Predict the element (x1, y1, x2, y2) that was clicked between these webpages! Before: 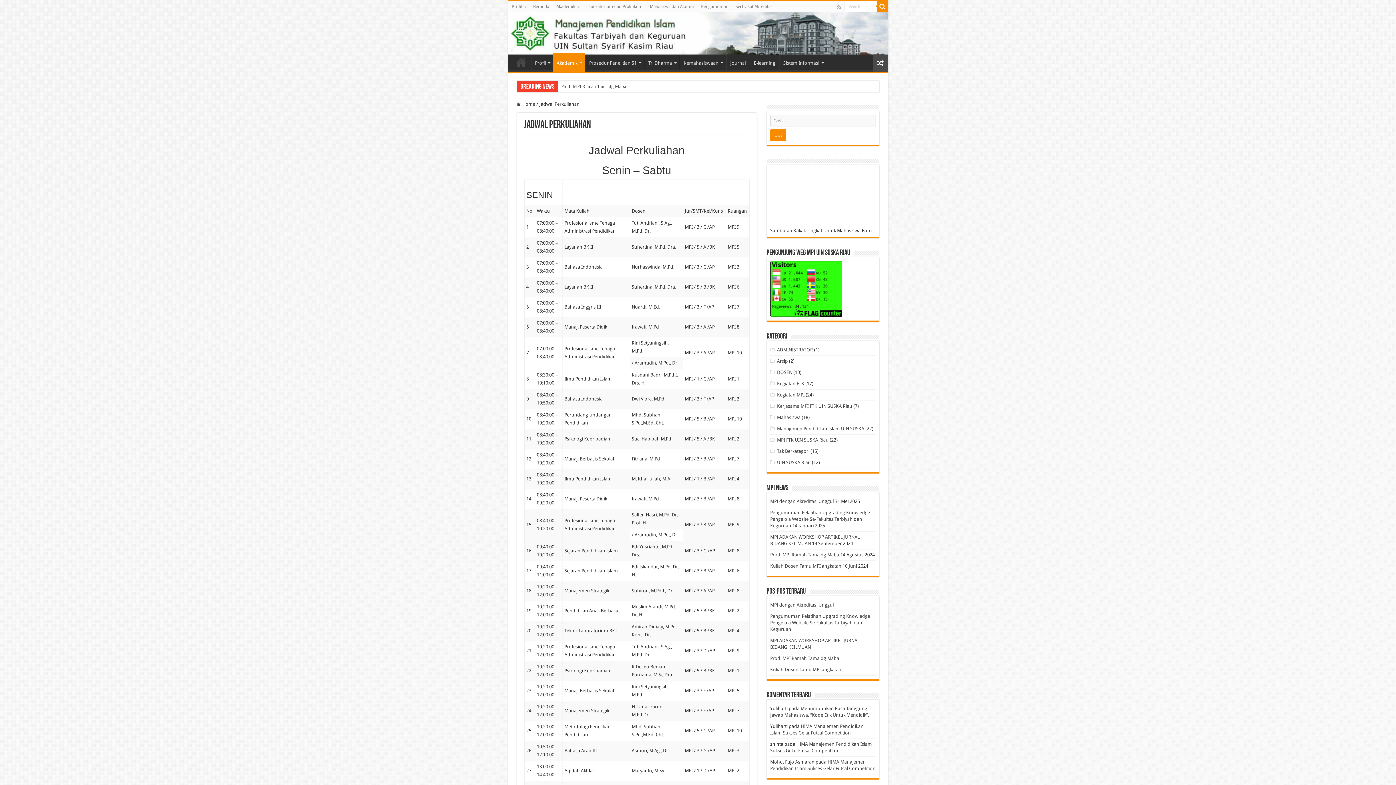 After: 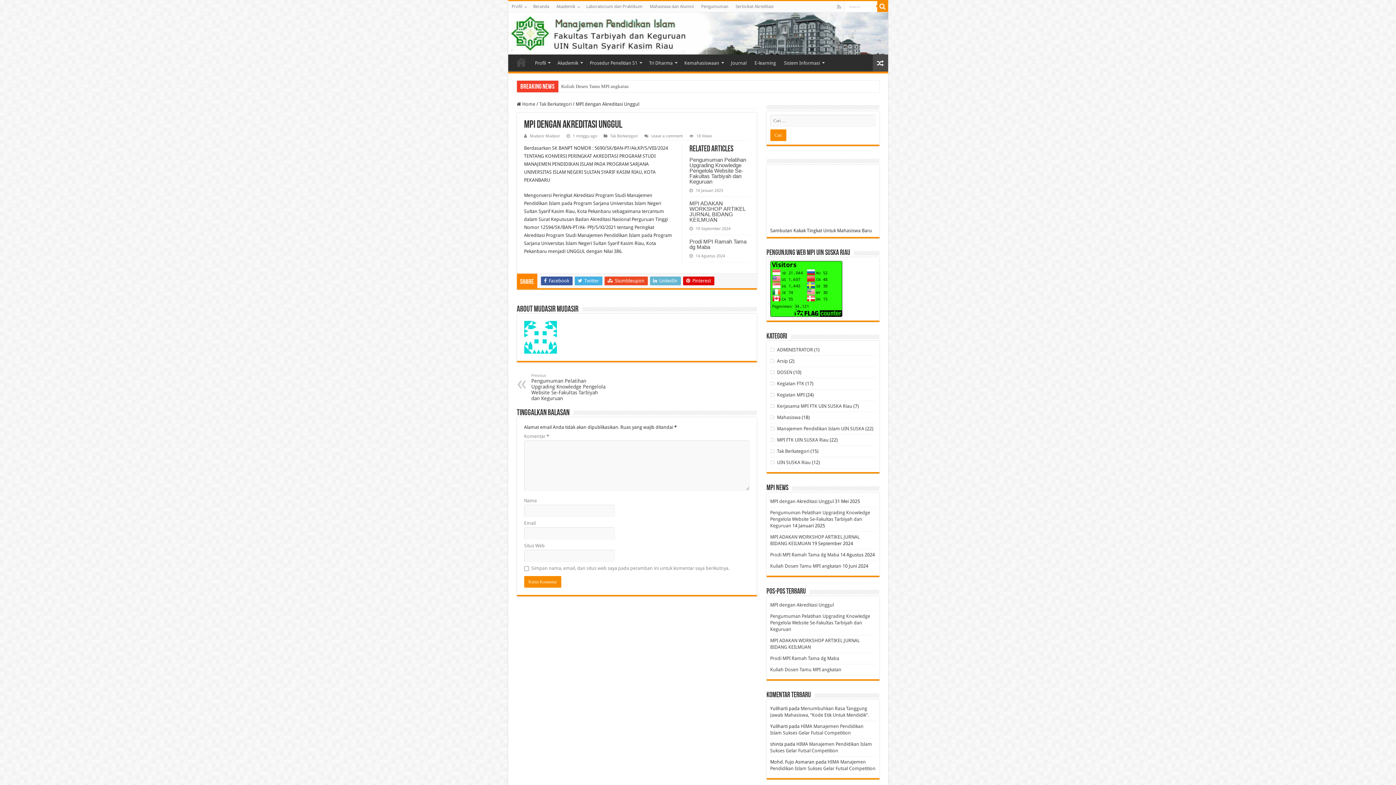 Action: label: MPI dengan Akreditasi Unggul bbox: (770, 499, 834, 504)